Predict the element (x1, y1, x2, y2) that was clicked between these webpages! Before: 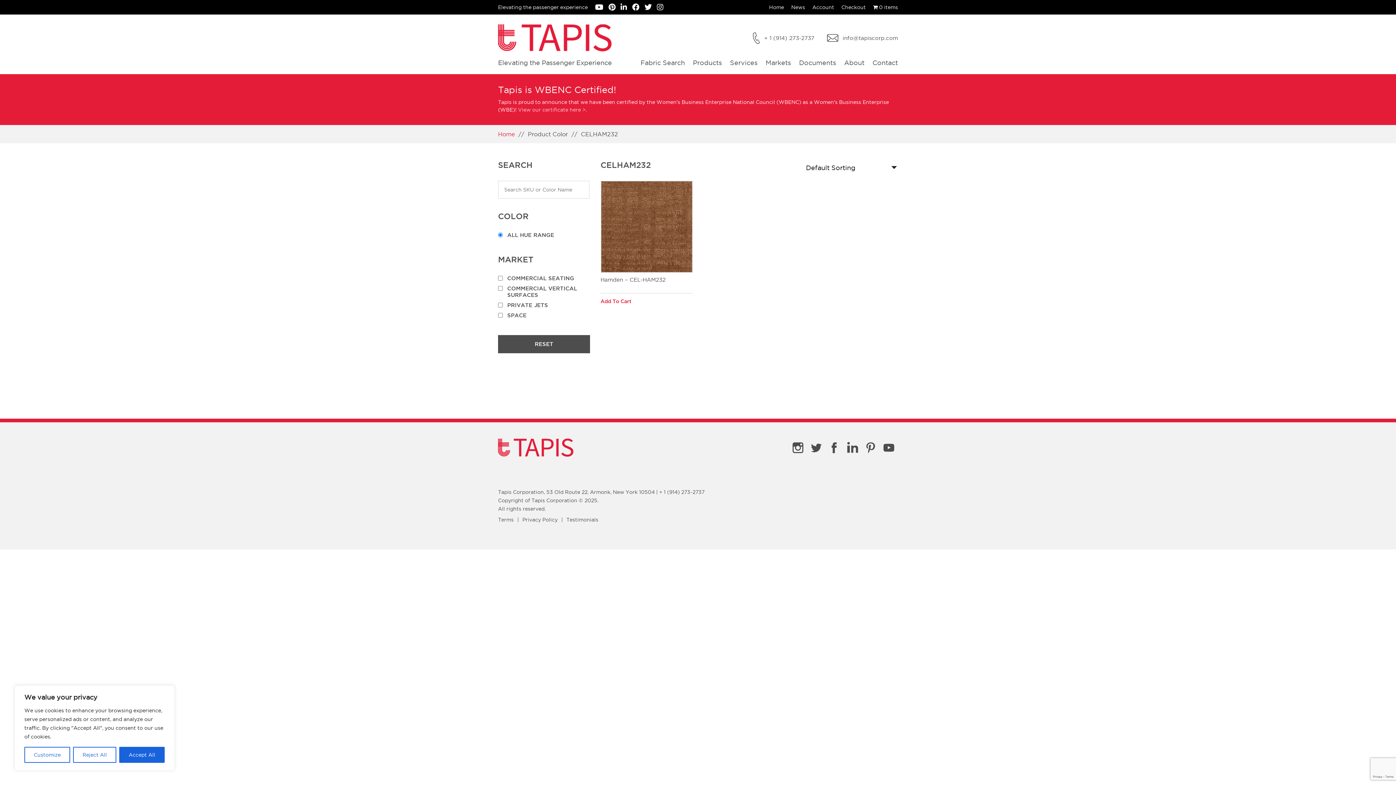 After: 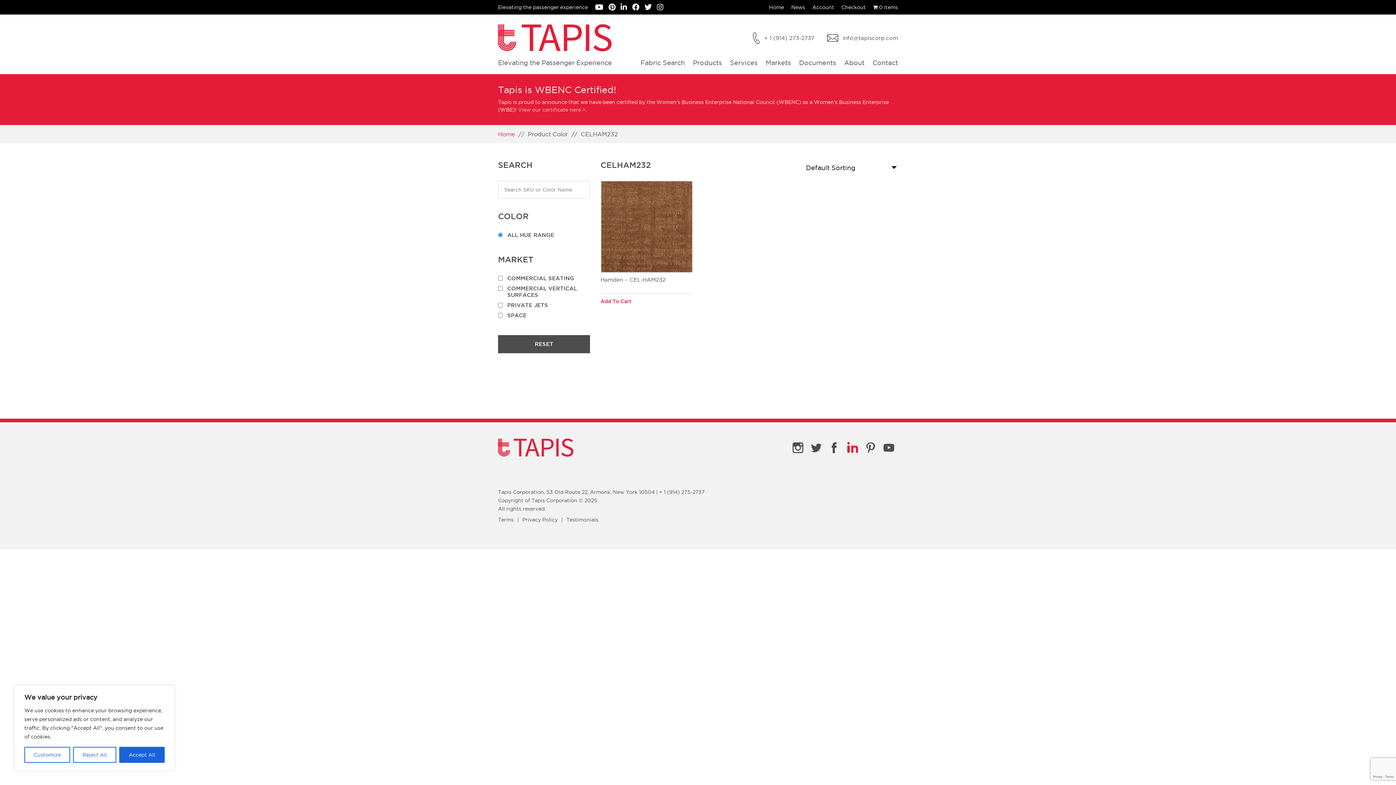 Action: bbox: (843, 452, 861, 458)